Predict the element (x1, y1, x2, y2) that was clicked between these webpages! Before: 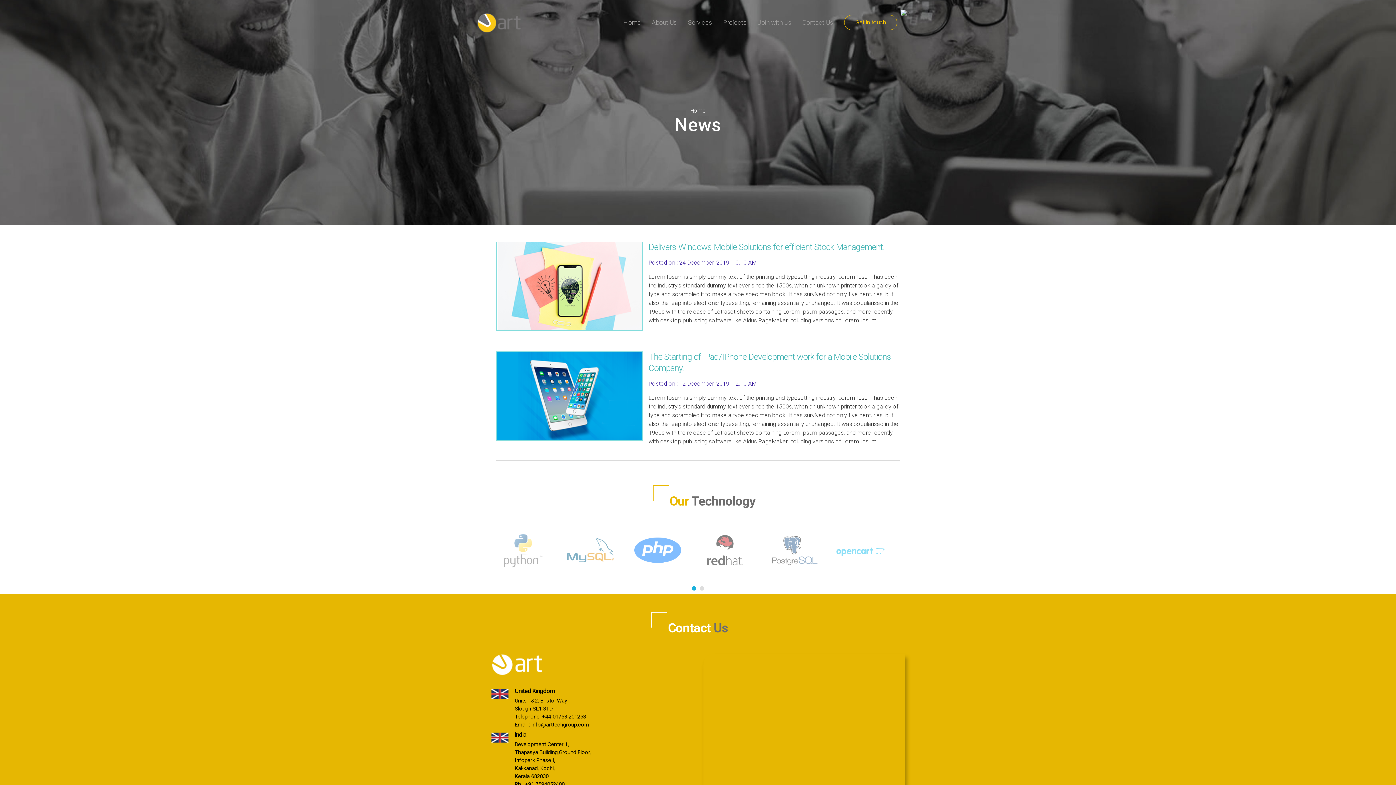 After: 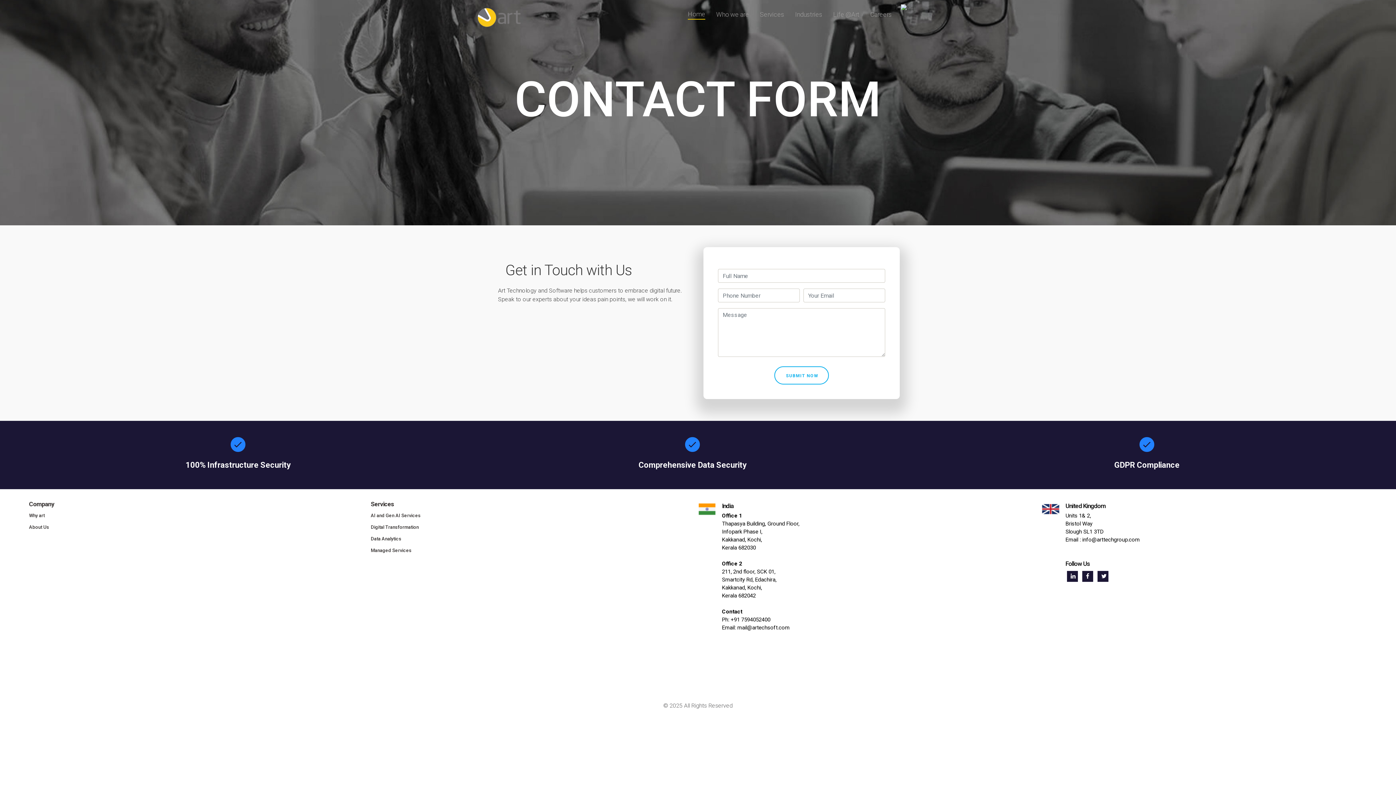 Action: bbox: (802, 17, 833, 27) label: Contact Us